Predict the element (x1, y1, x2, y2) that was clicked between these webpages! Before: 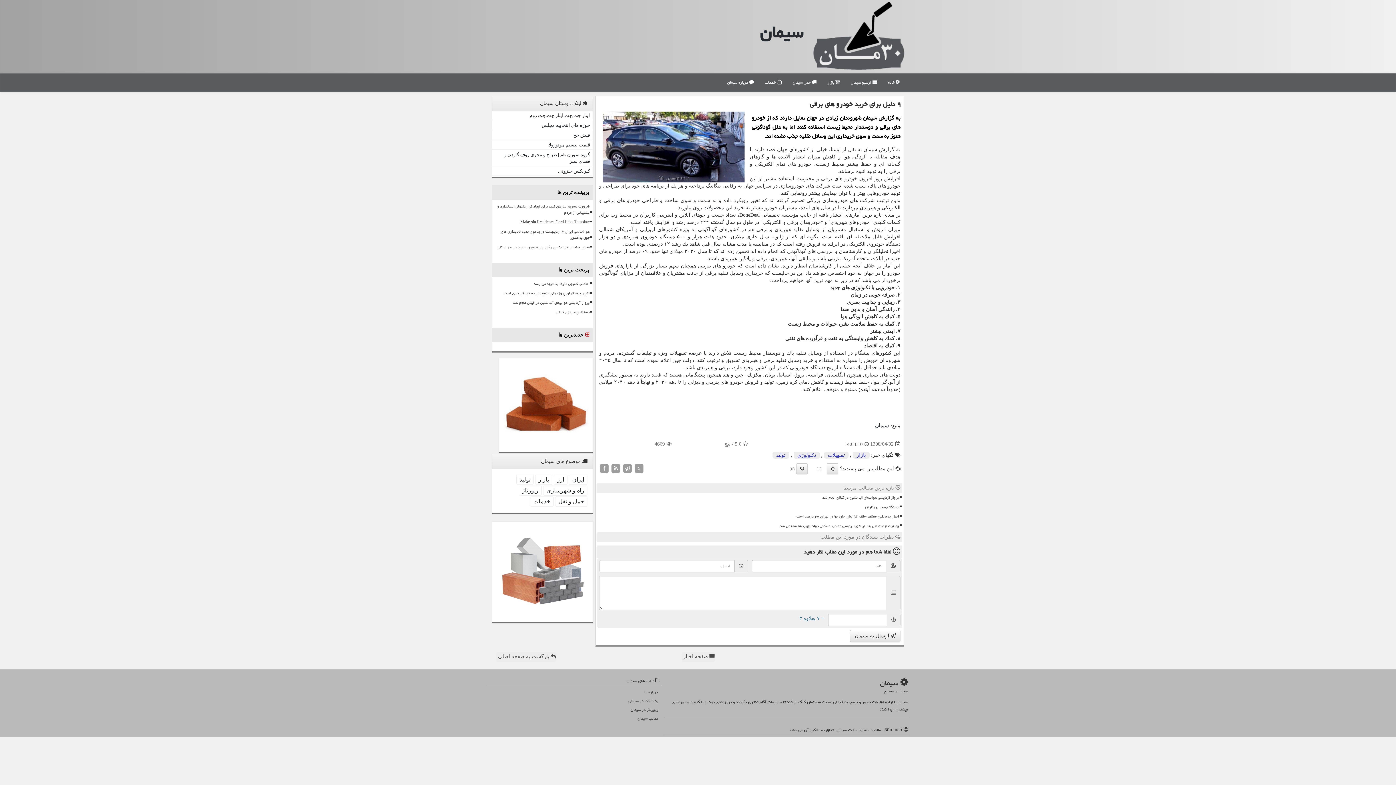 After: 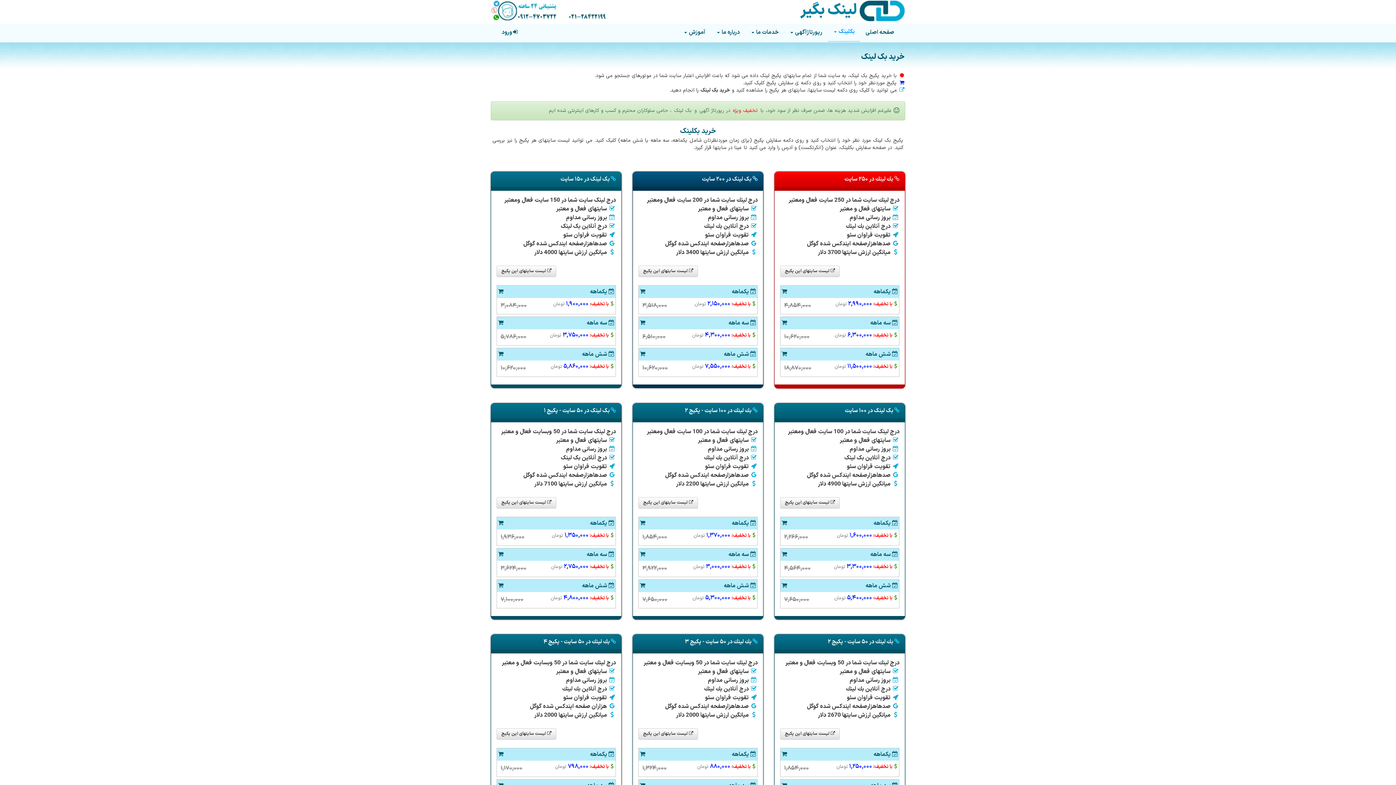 Action: bbox: (489, 697, 659, 705) label: بک لینک در سیمان